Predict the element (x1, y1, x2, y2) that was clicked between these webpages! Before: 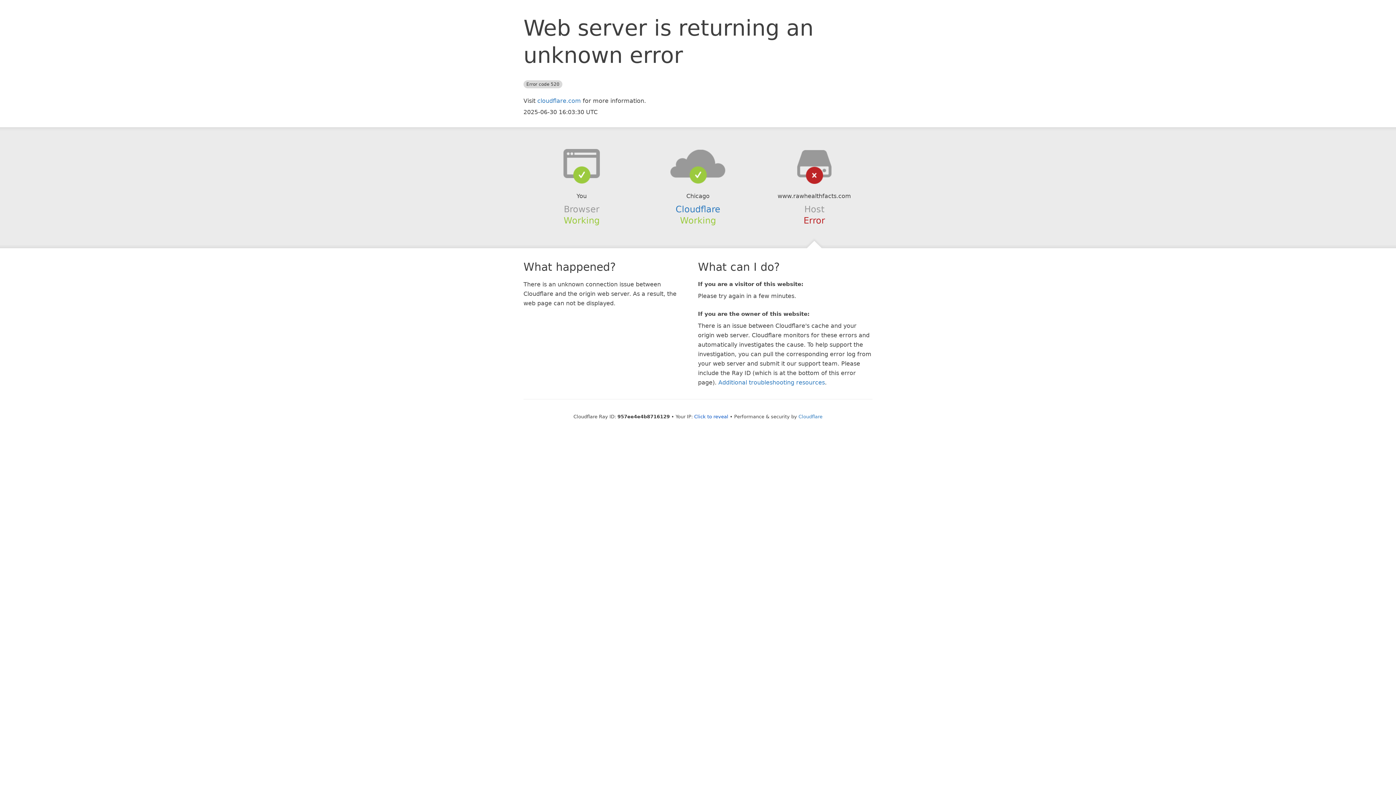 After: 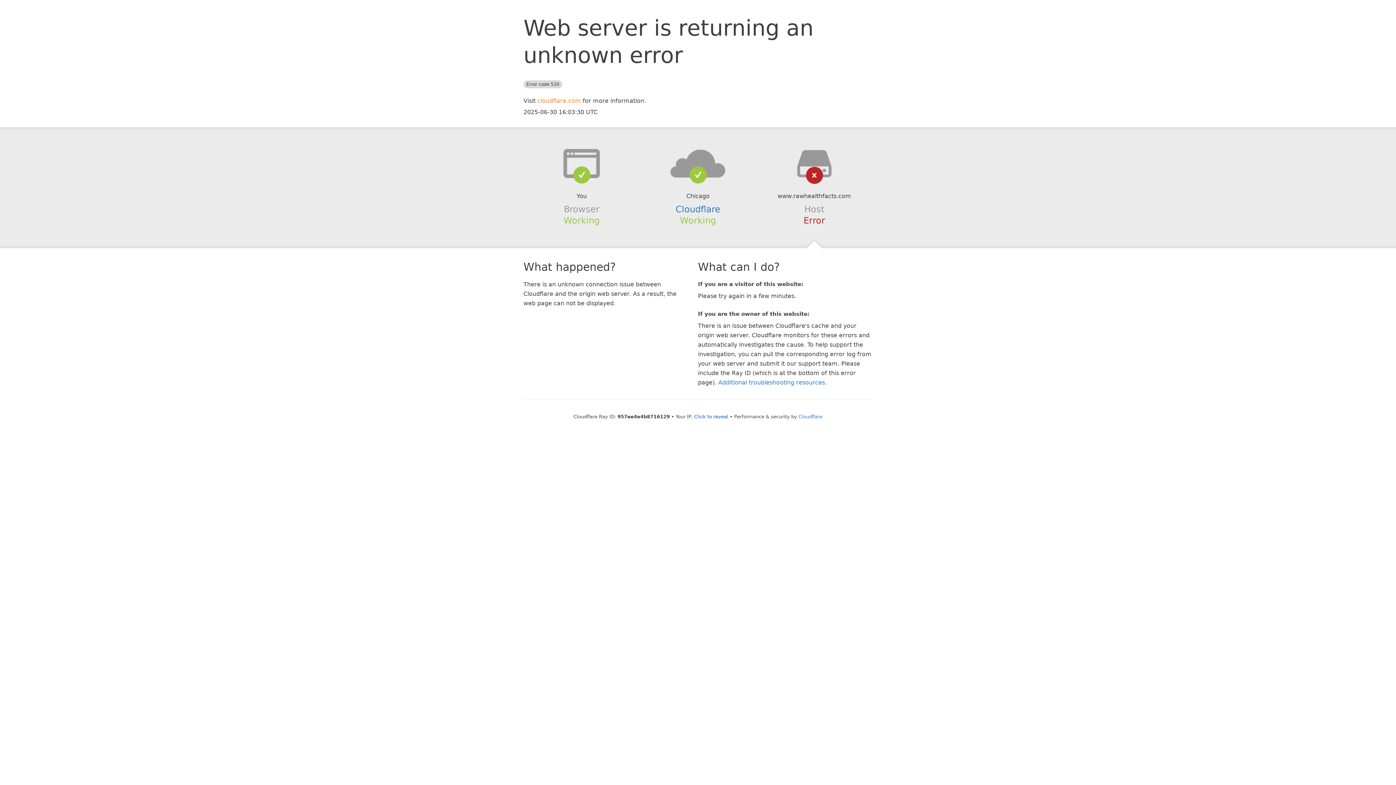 Action: label: cloudflare.com bbox: (537, 97, 581, 104)